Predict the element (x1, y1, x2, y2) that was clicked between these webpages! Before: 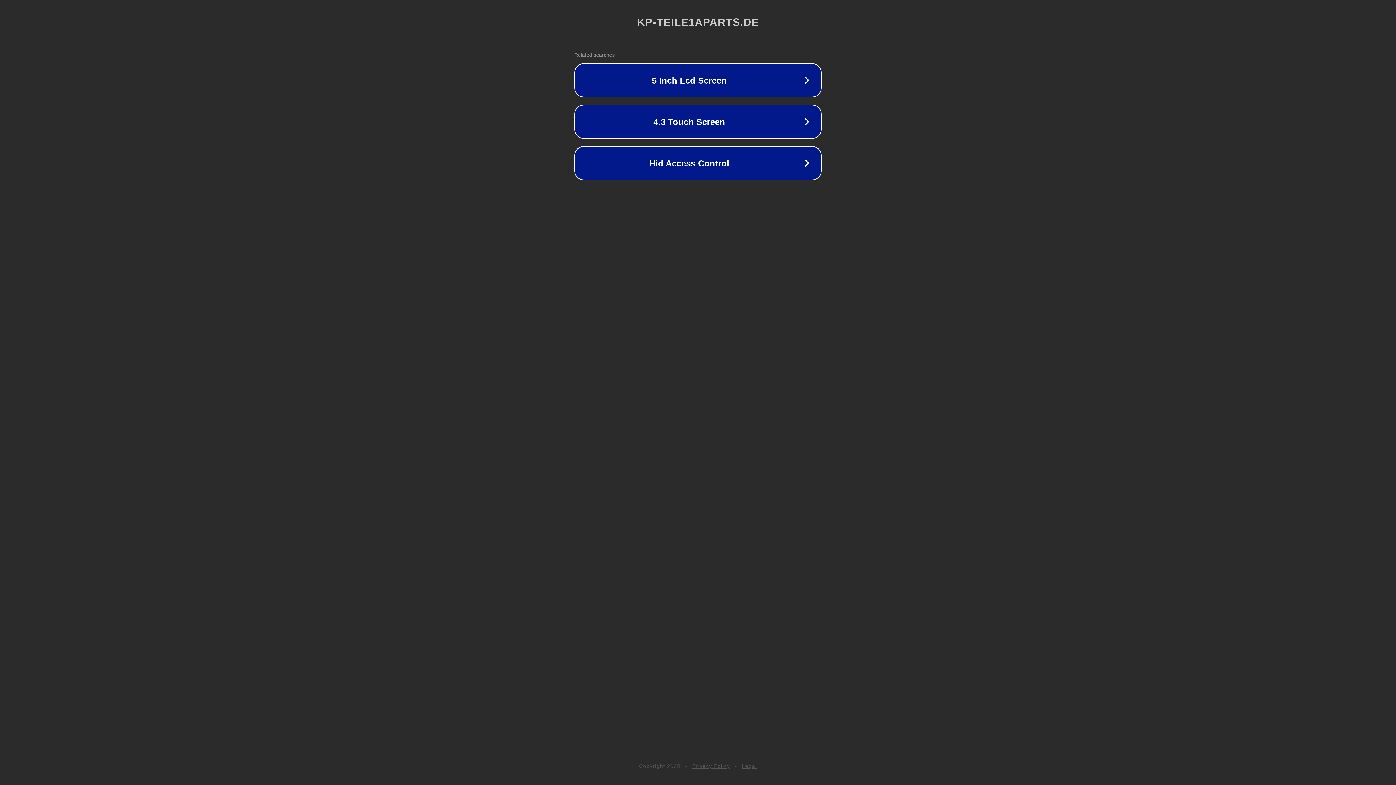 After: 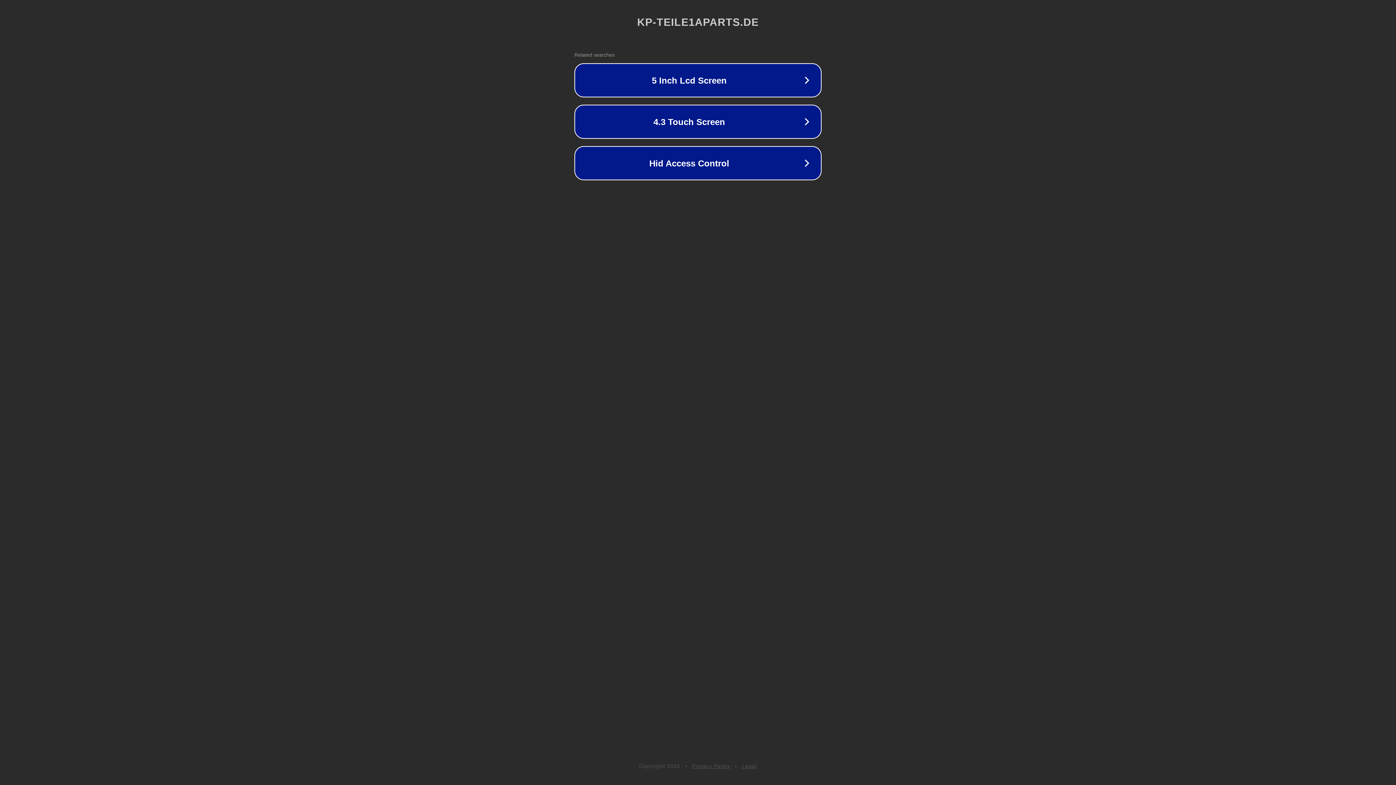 Action: label: Legal bbox: (742, 763, 757, 769)